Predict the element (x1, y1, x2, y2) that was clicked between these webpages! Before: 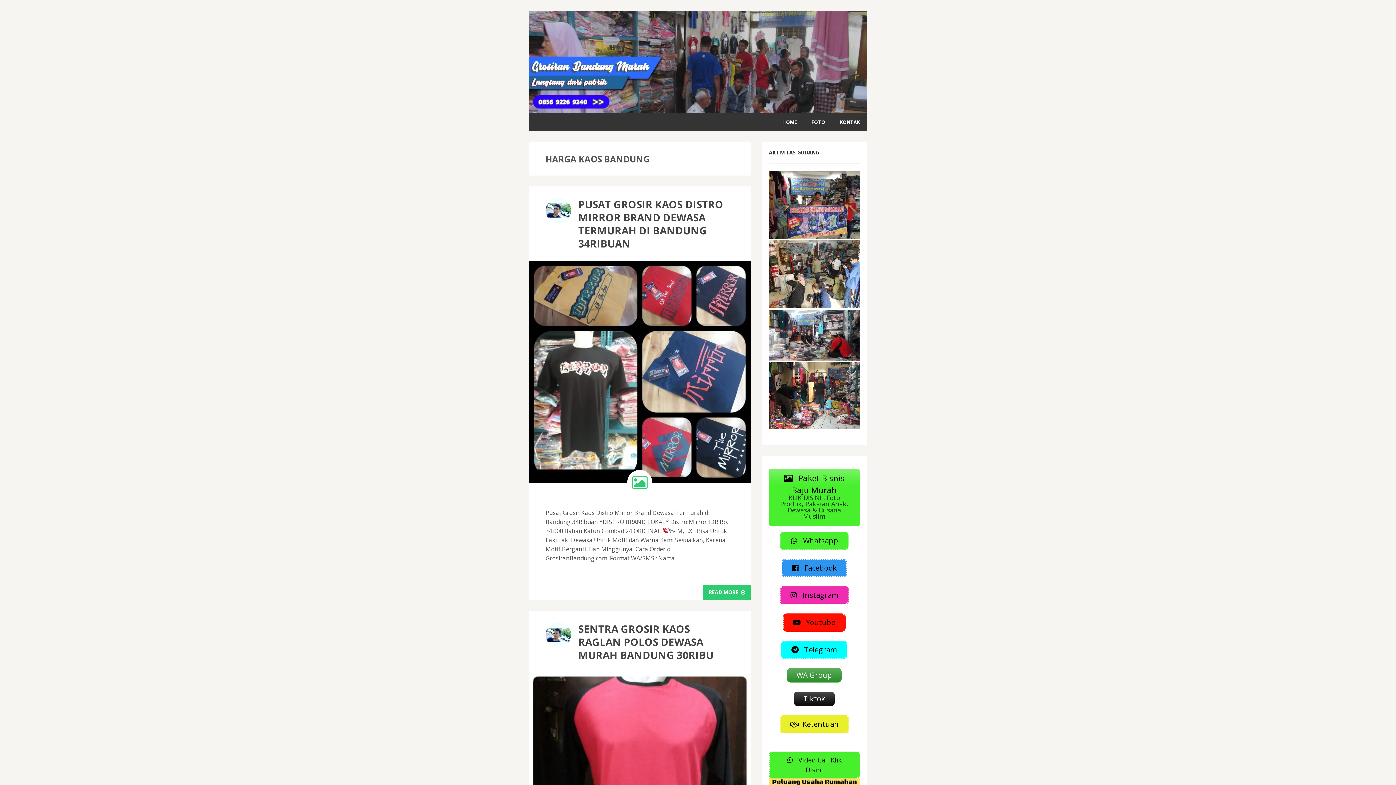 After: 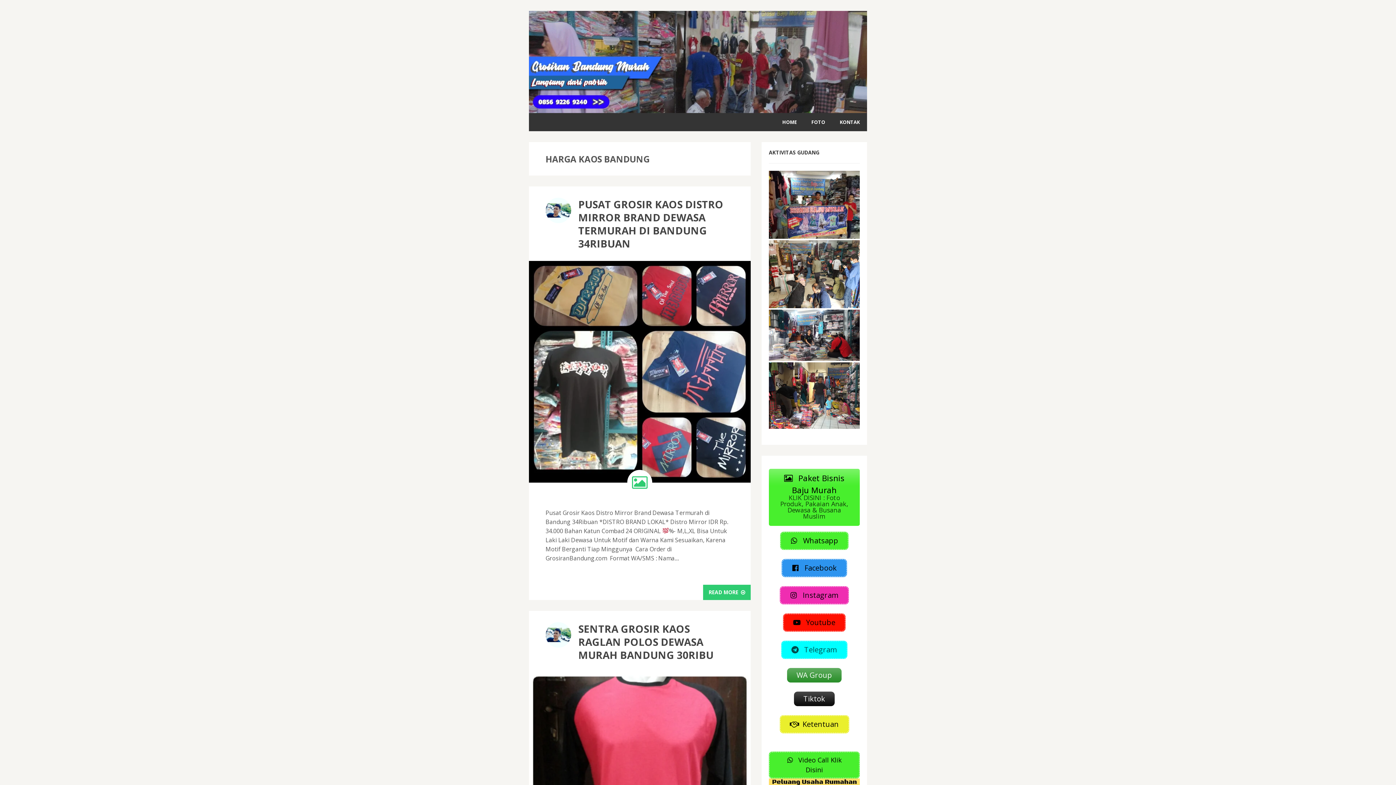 Action: bbox: (781, 641, 847, 659) label:  Telegram